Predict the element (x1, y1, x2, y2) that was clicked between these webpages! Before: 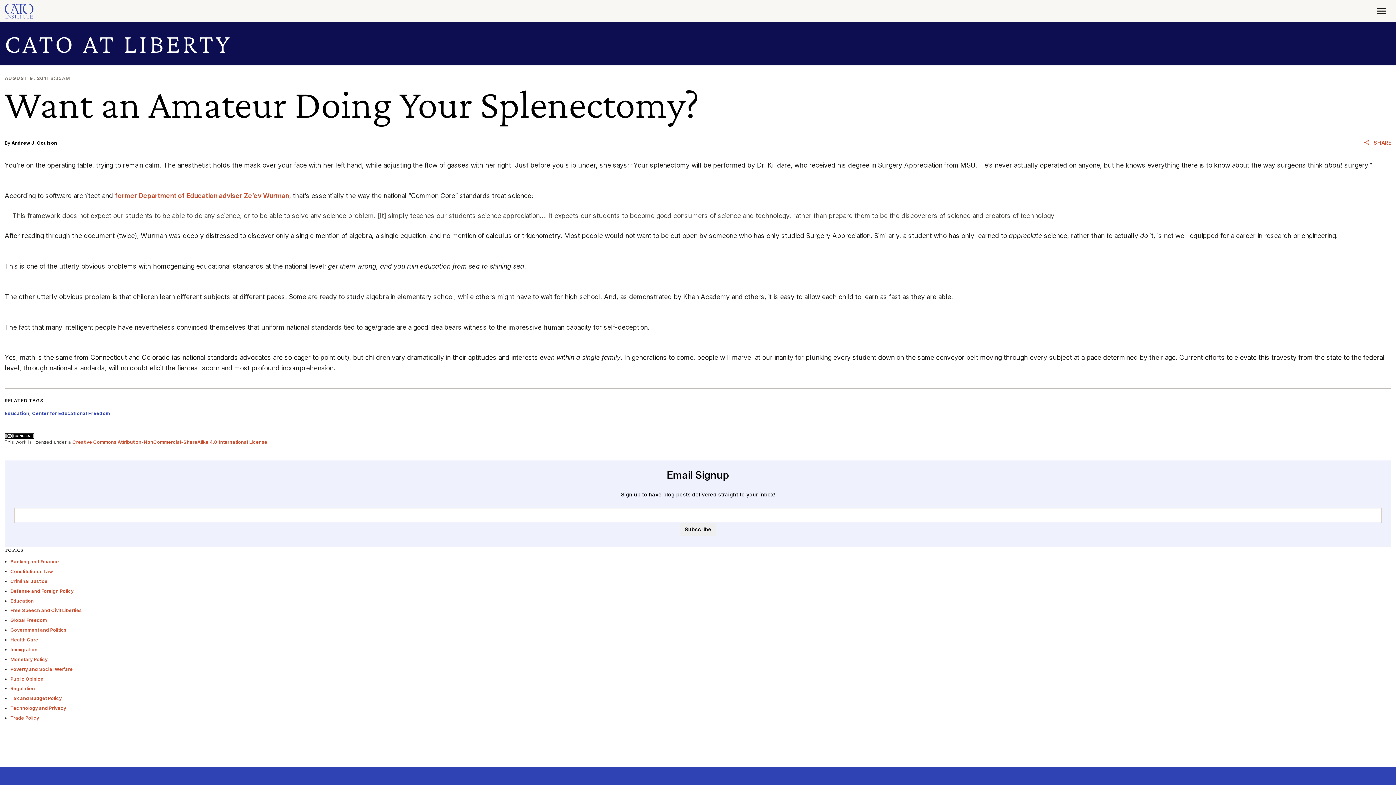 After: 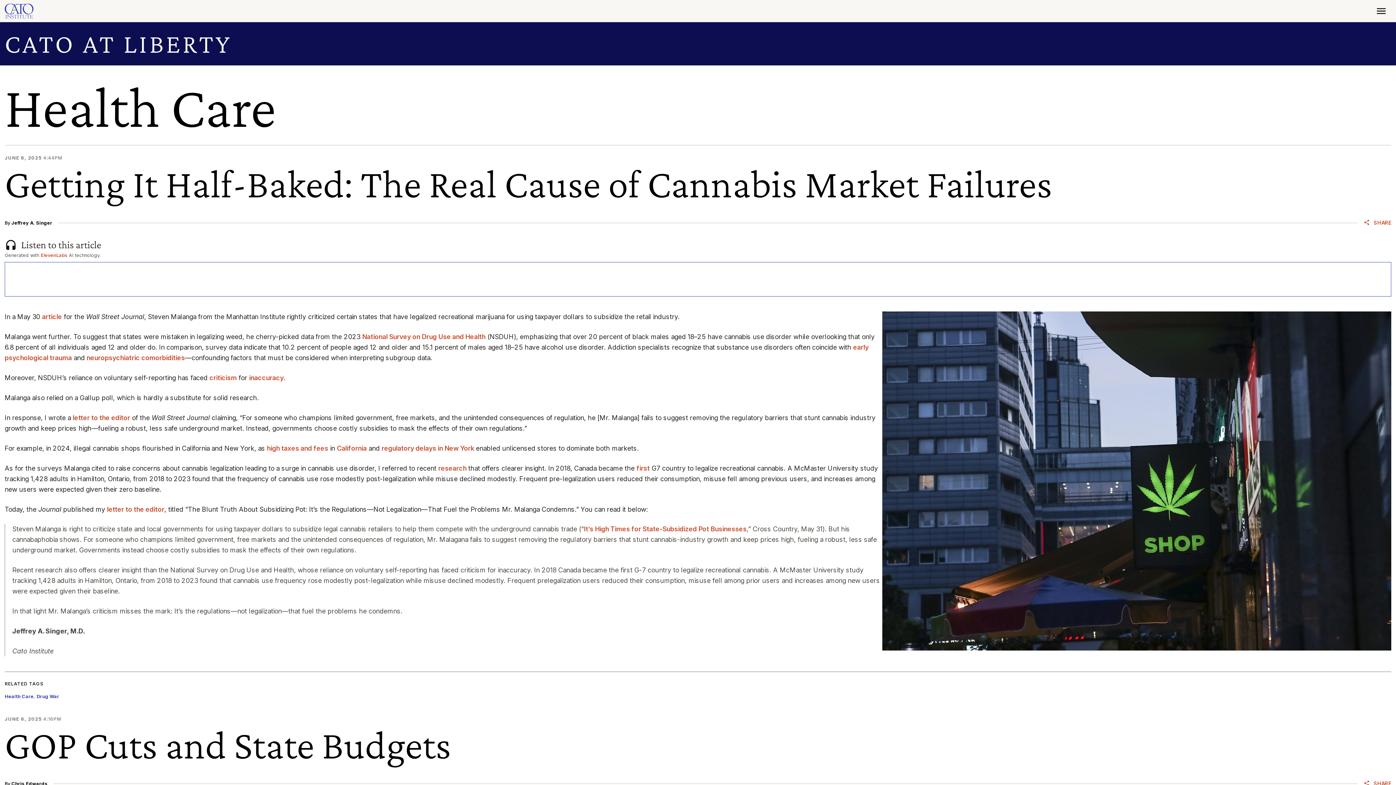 Action: bbox: (10, 637, 38, 642) label: Health Care